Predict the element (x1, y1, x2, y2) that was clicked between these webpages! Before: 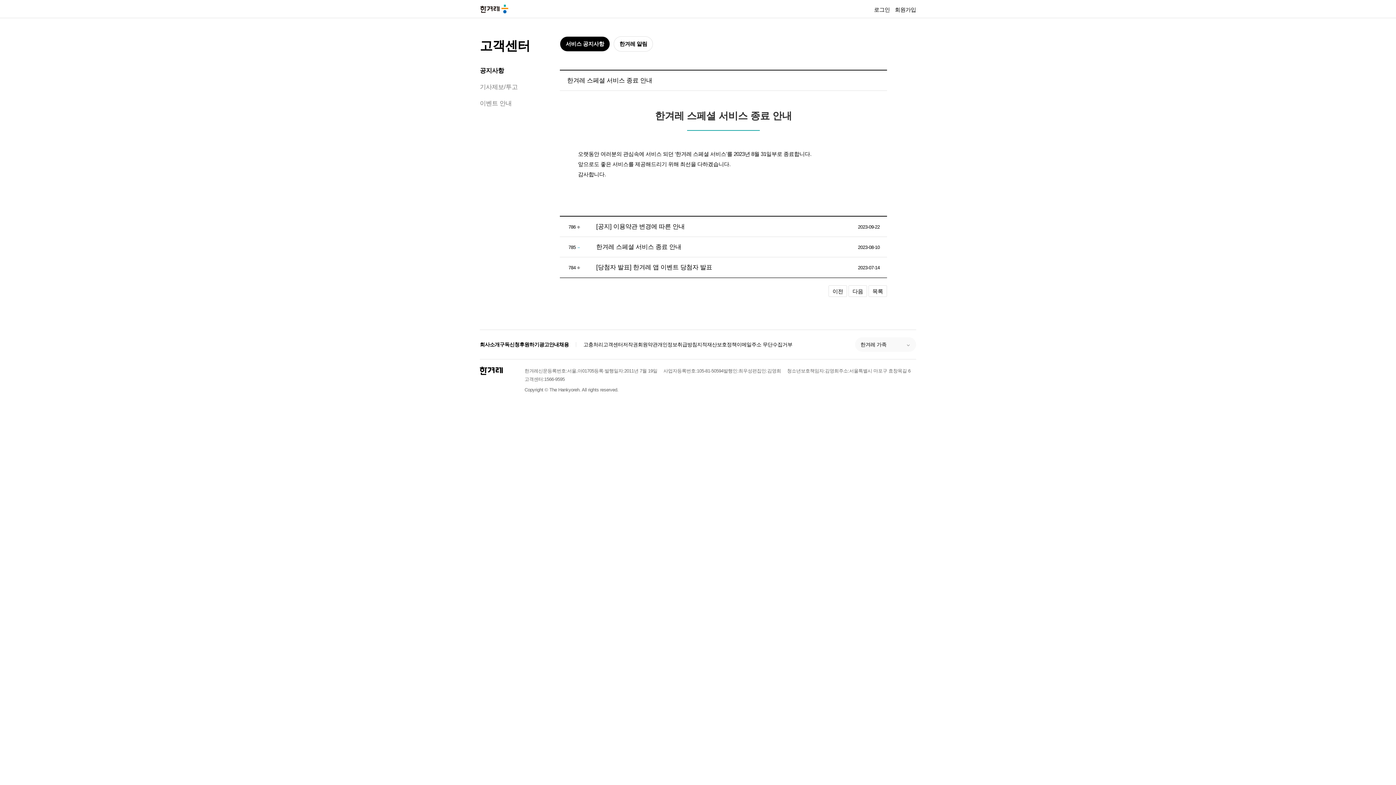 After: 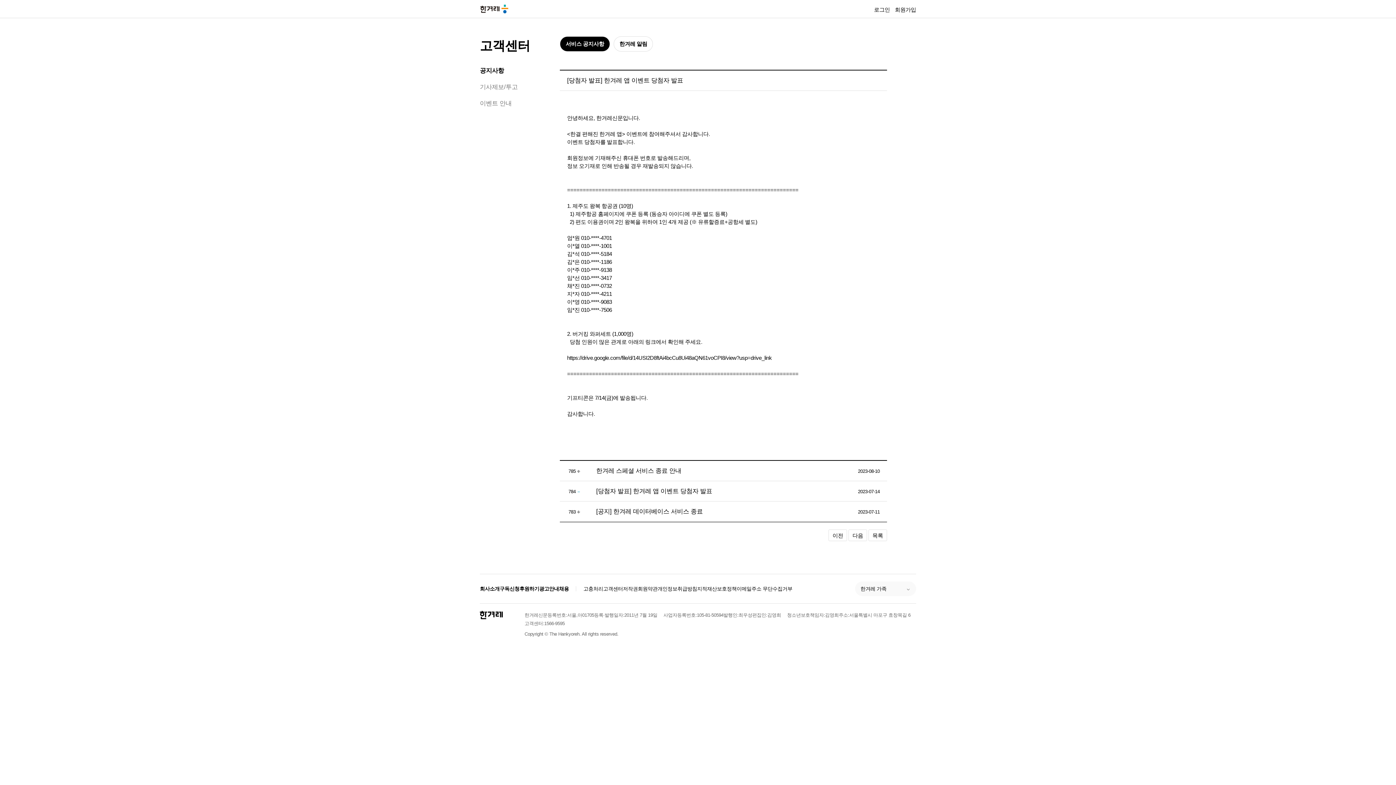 Action: label: 이전 bbox: (828, 285, 847, 297)